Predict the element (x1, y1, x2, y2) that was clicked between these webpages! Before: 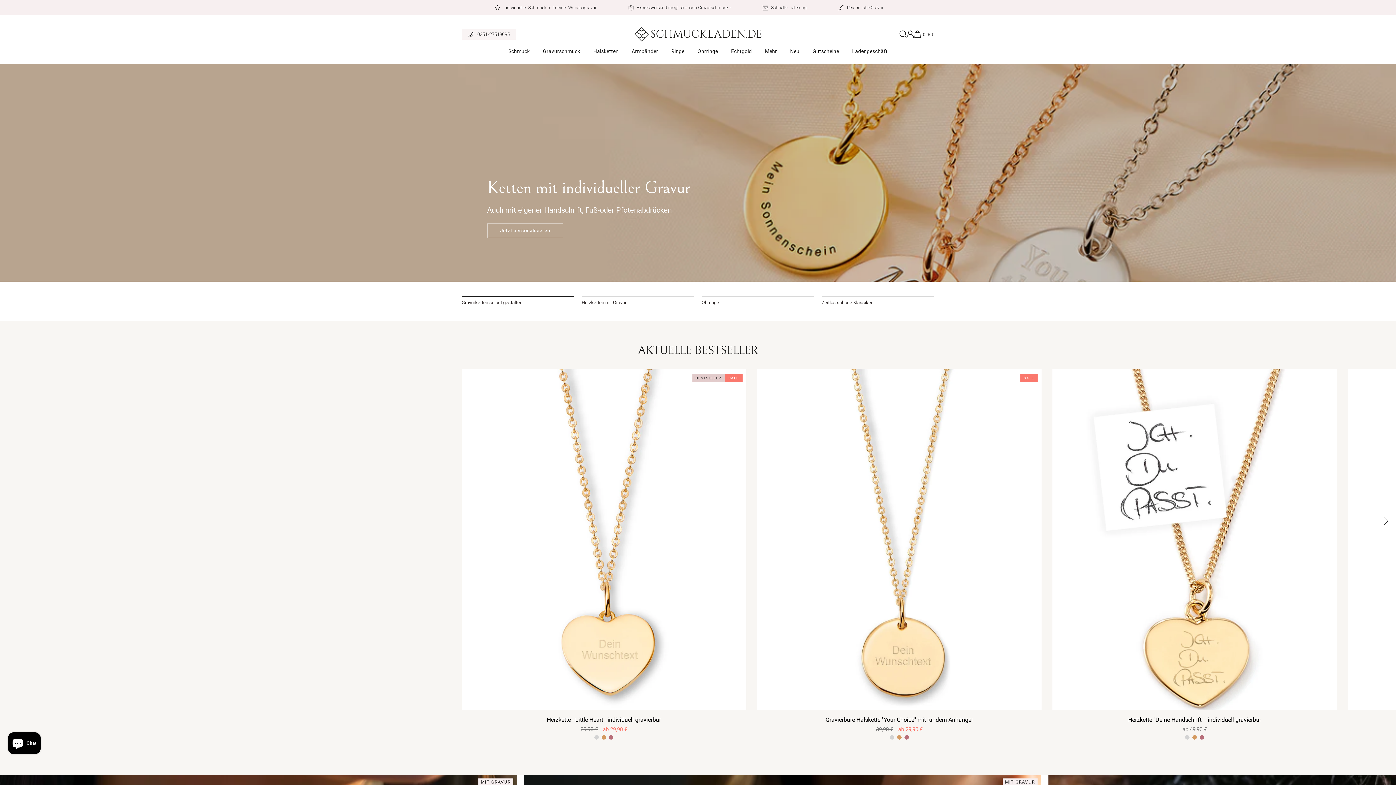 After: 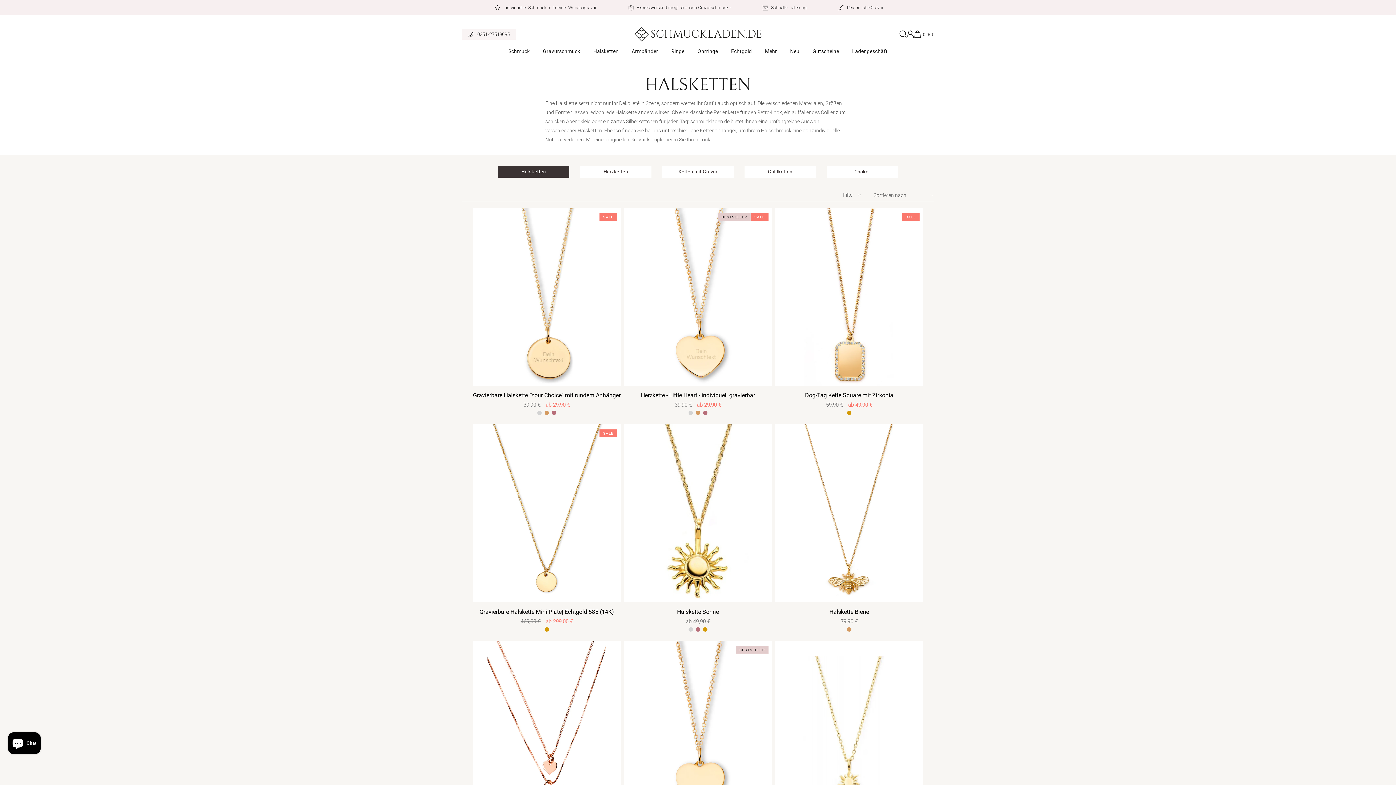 Action: label: Halsketten bbox: (586, 44, 625, 63)